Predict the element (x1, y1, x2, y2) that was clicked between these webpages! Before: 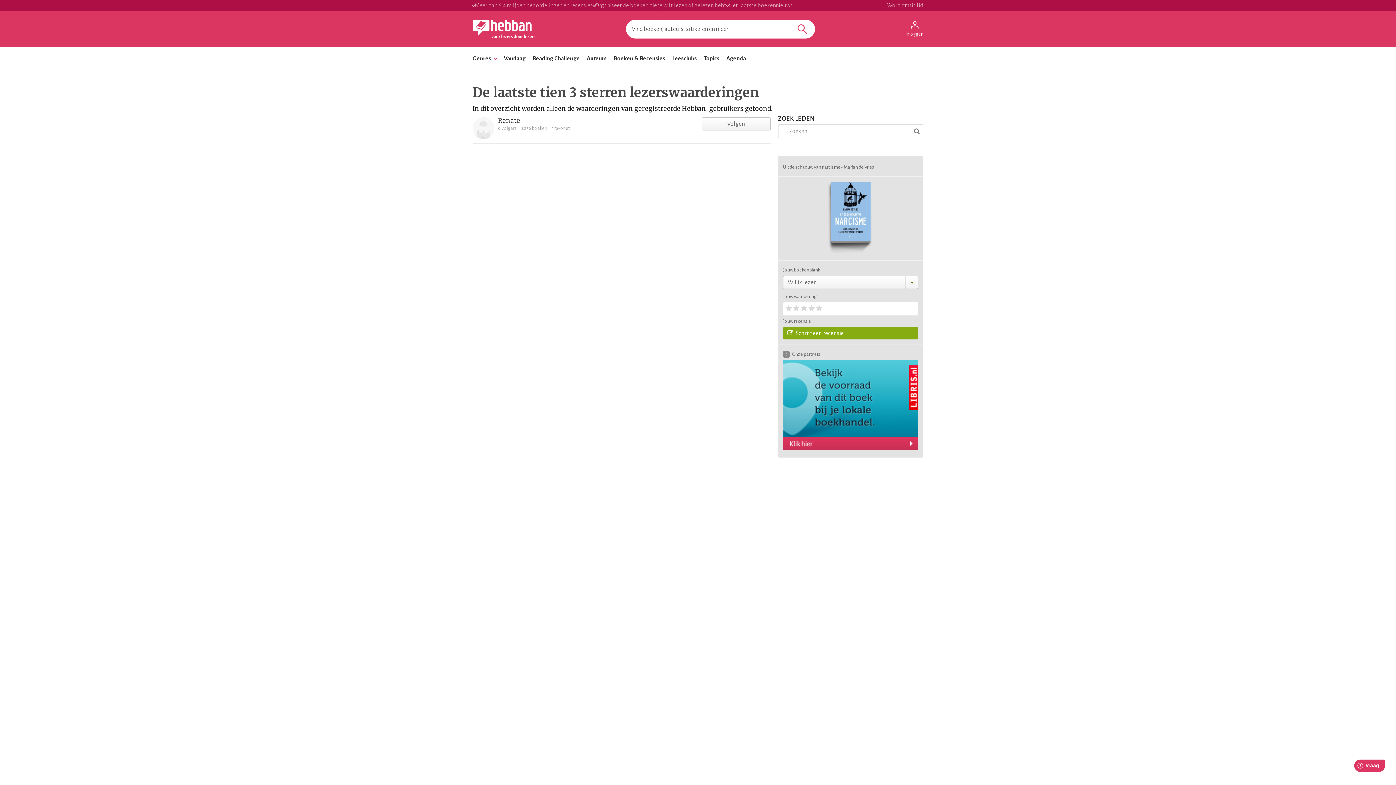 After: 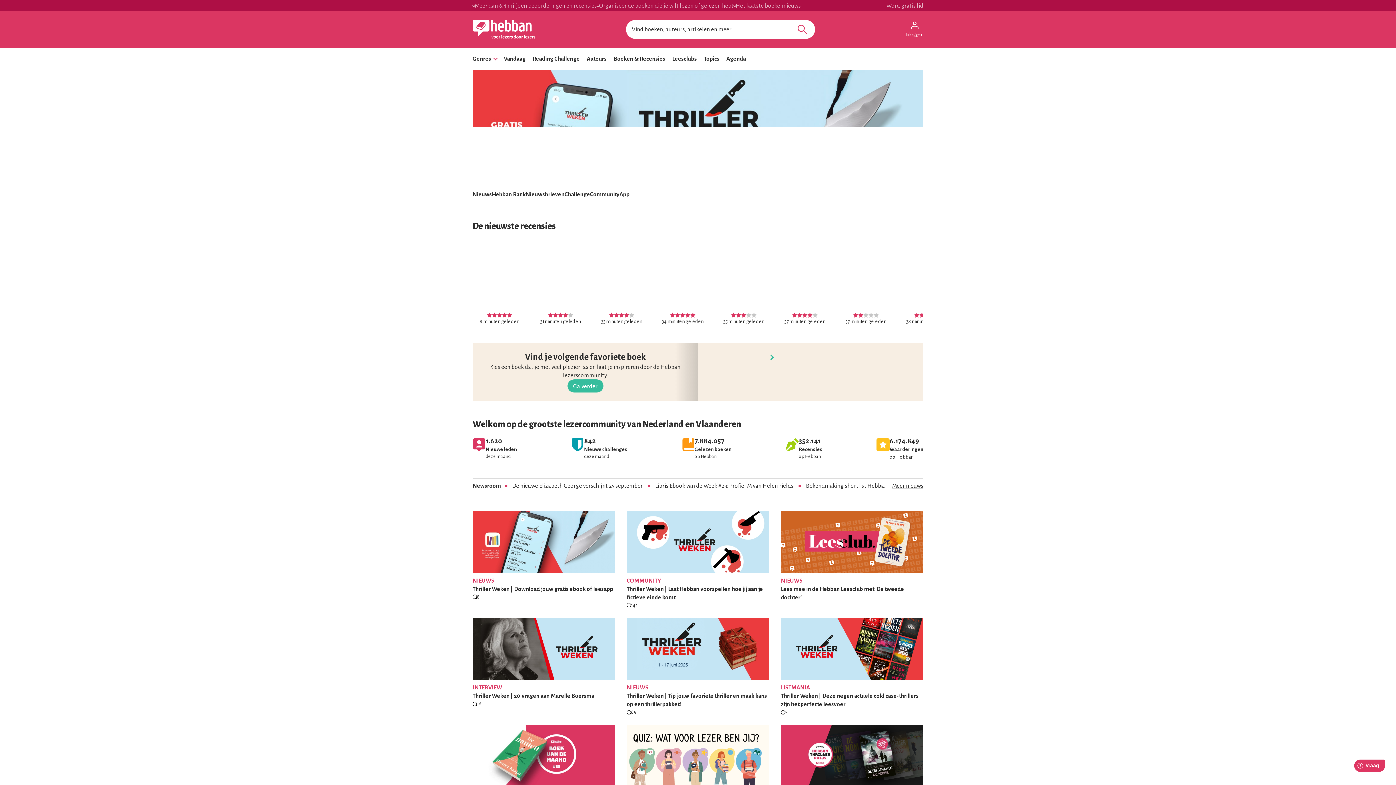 Action: bbox: (472, 19, 535, 38)